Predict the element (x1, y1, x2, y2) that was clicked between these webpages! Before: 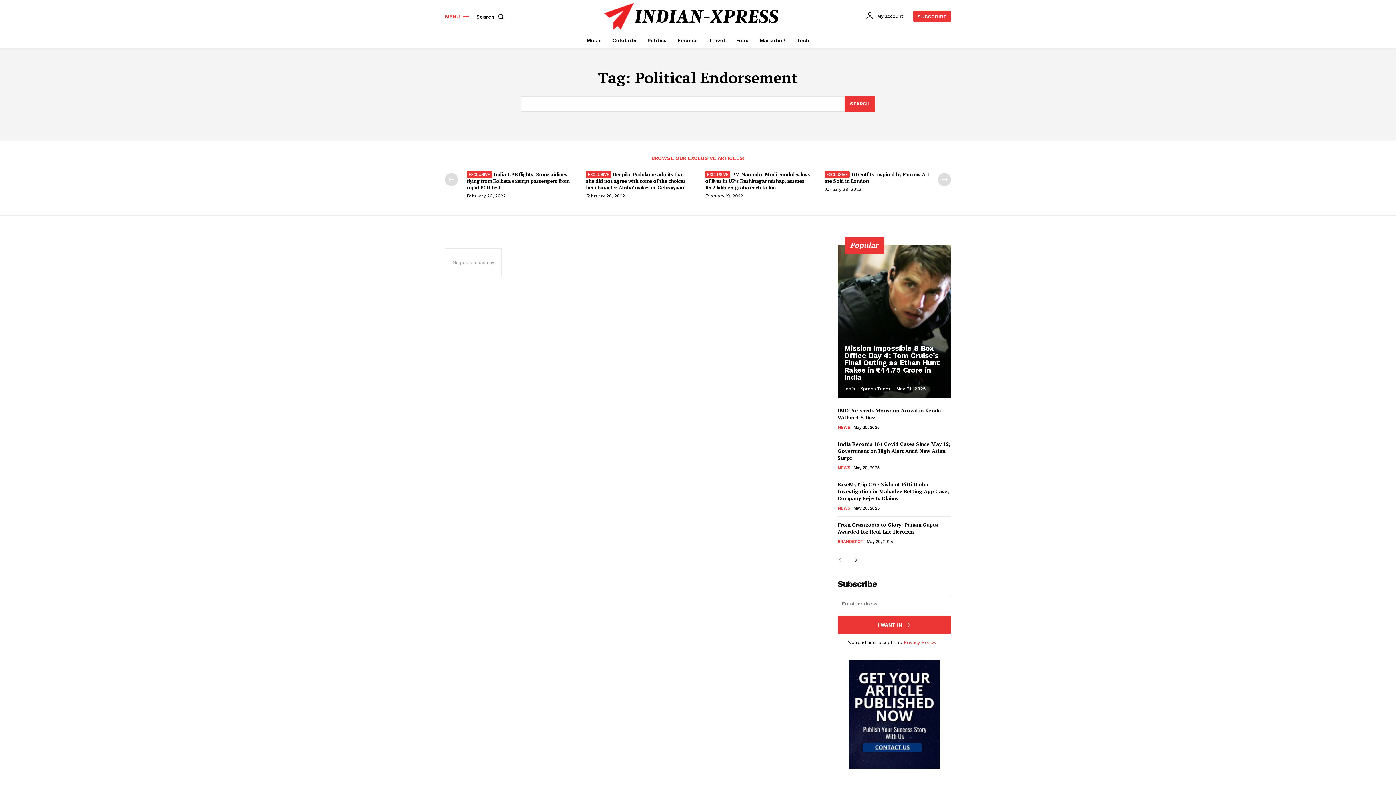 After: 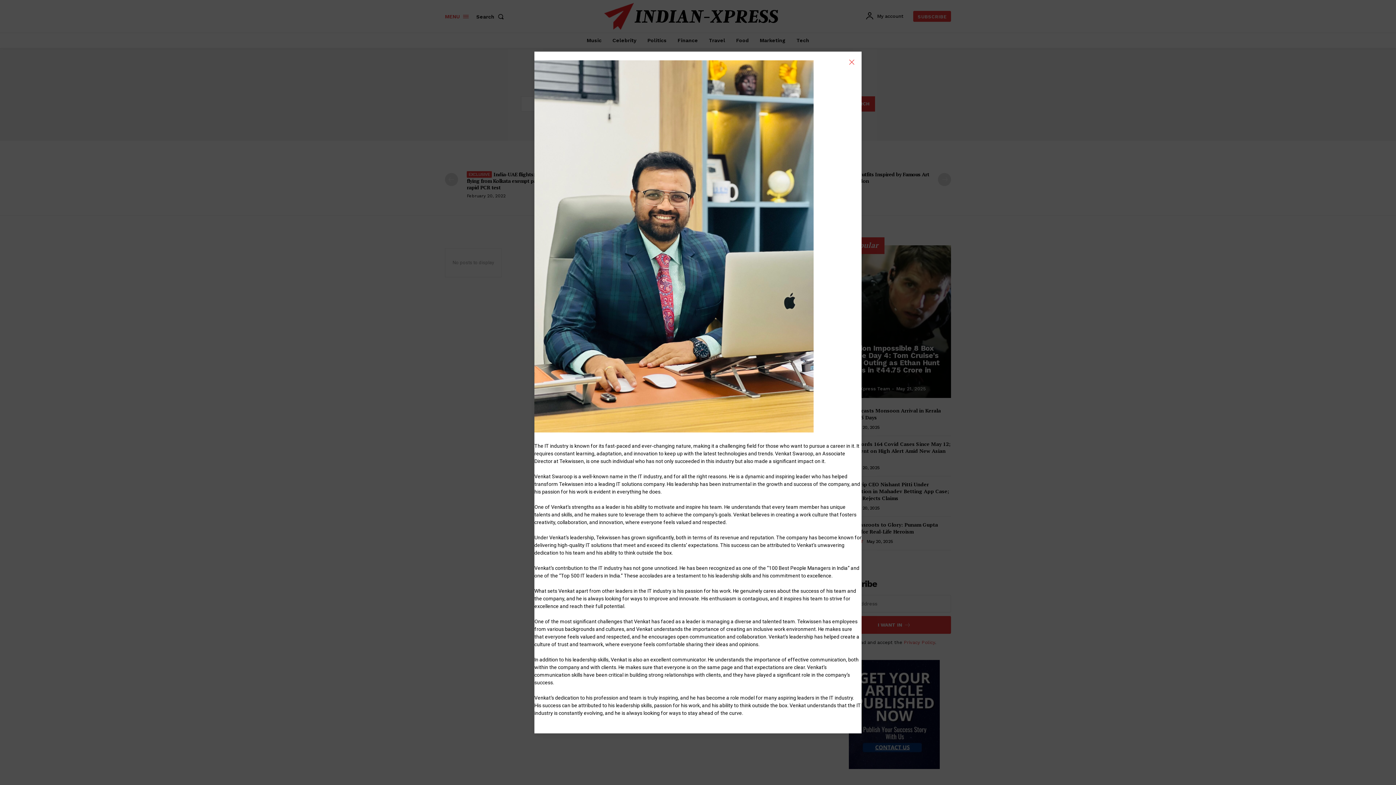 Action: bbox: (445, 8, 469, 24) label: MENU